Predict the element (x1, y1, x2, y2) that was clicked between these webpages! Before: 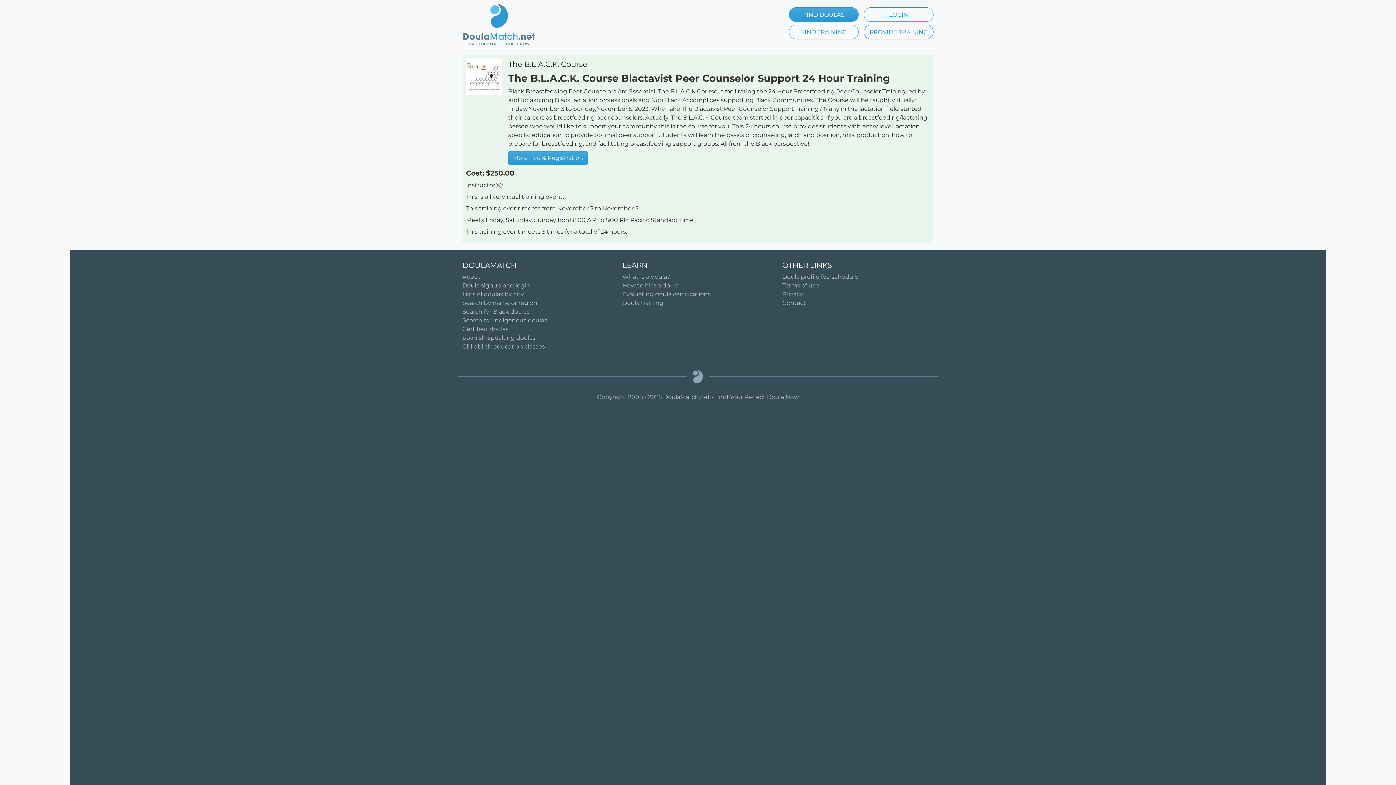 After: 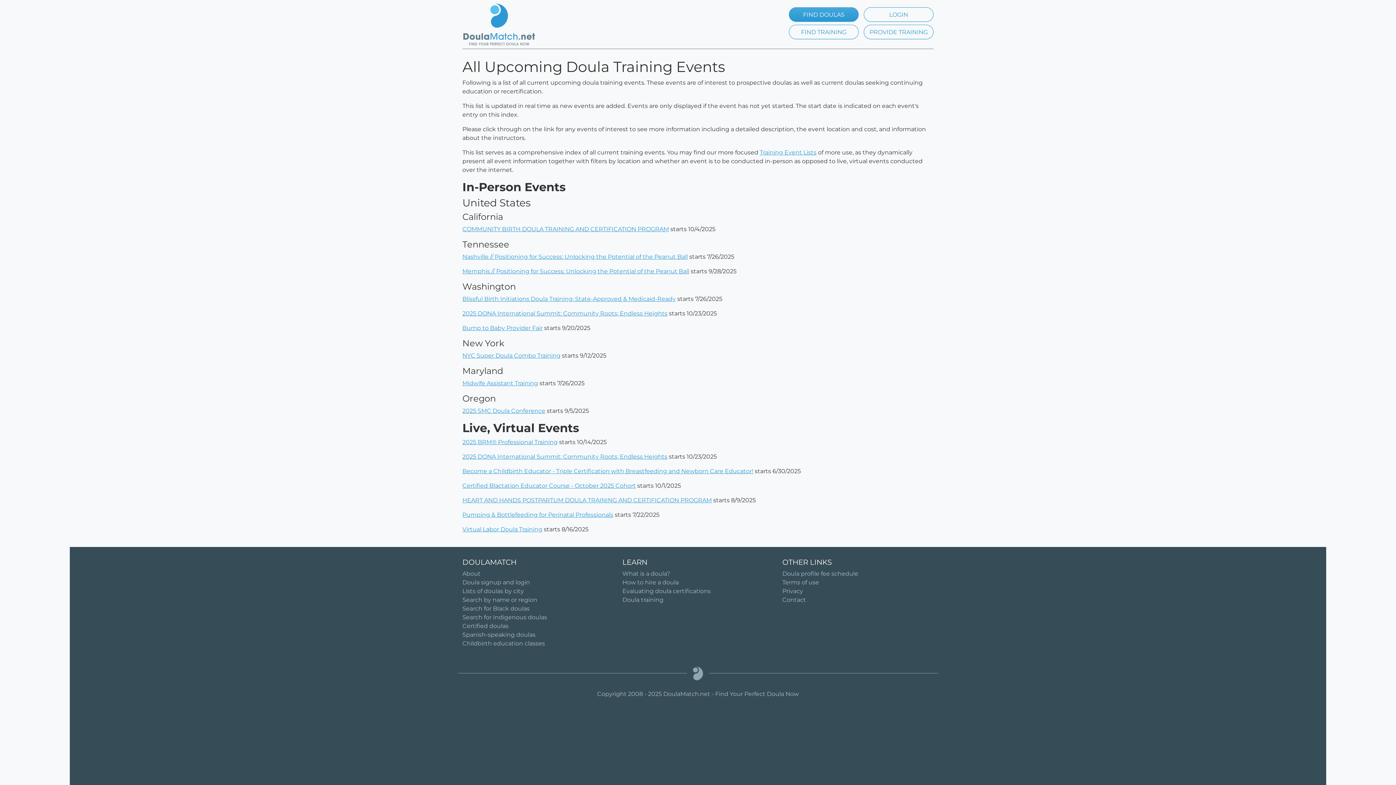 Action: label: Doula training bbox: (622, 299, 663, 306)